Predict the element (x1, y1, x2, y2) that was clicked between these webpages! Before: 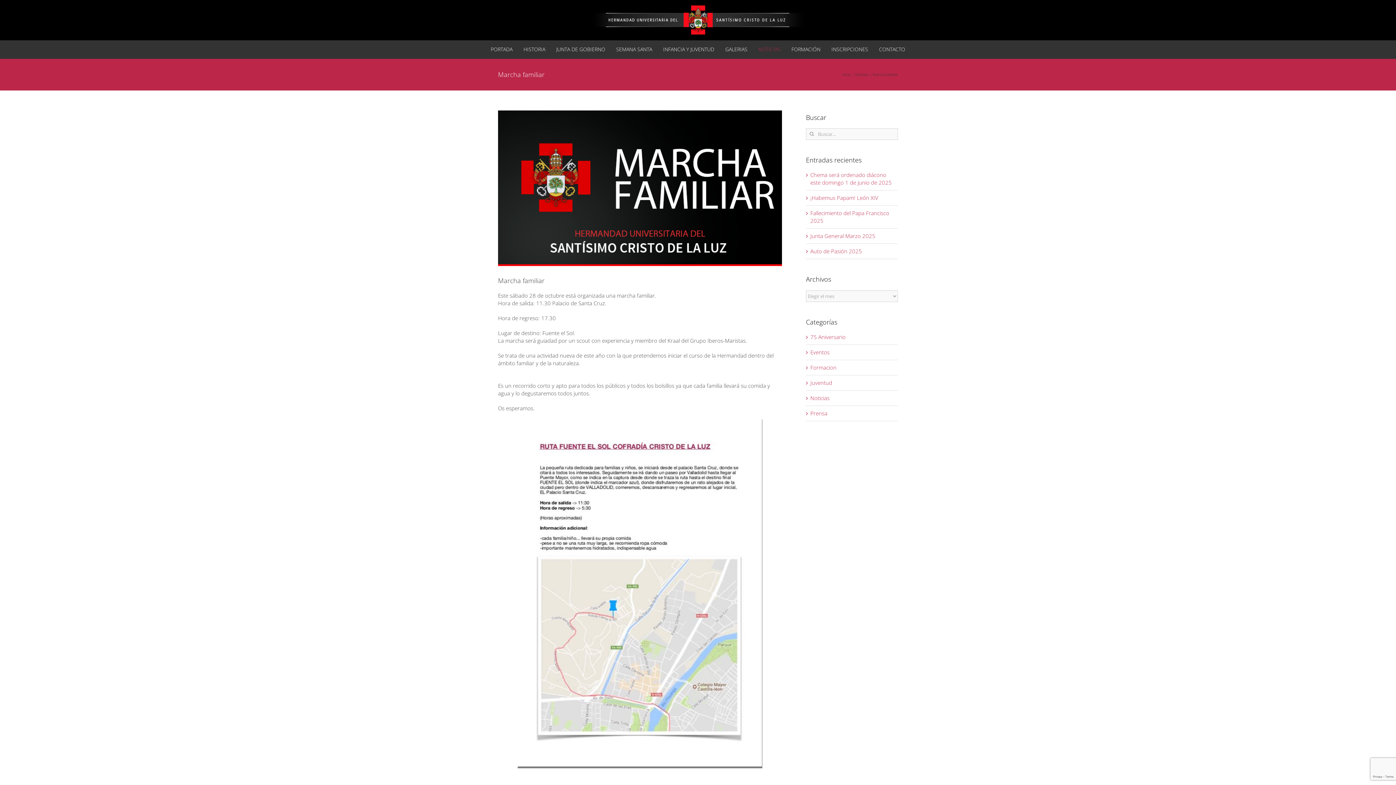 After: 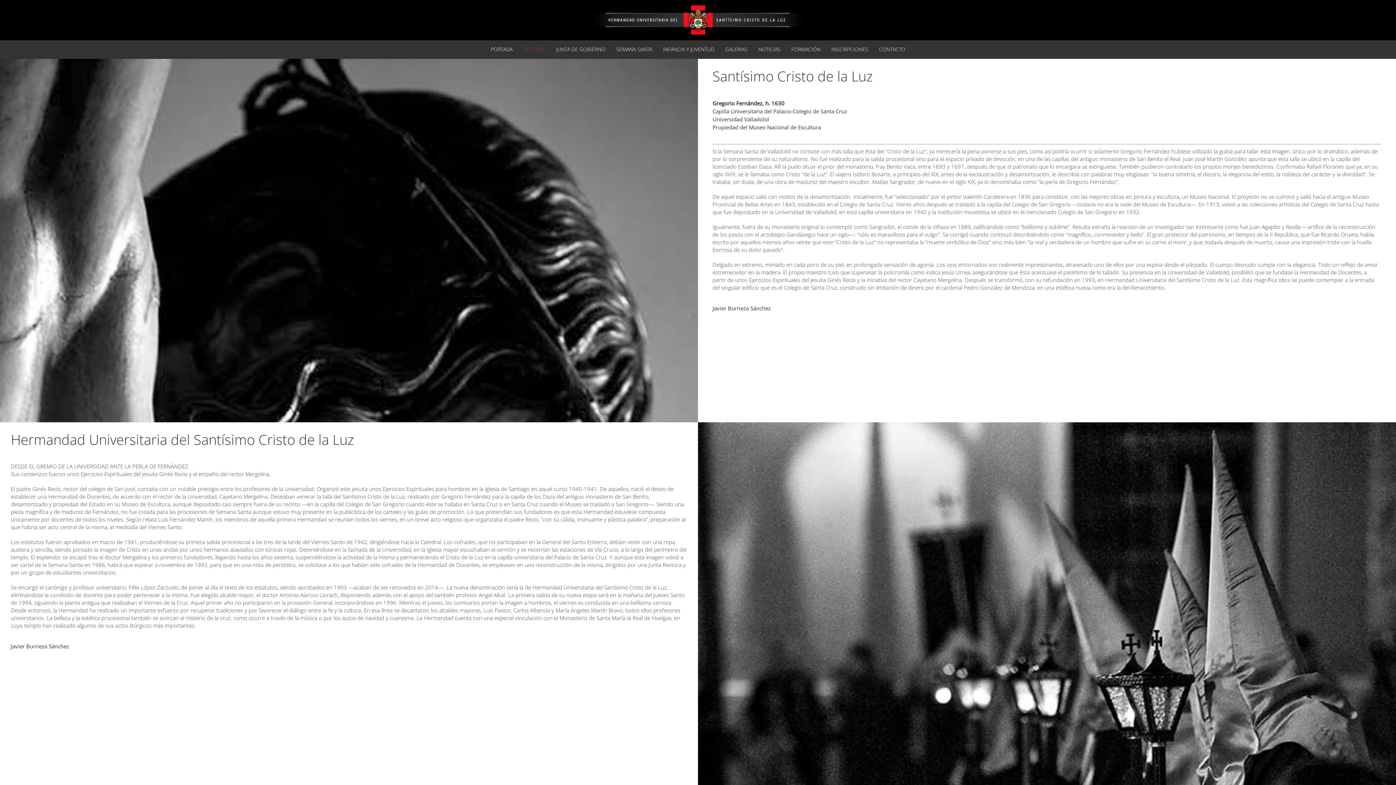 Action: bbox: (523, 40, 545, 58) label: HISTORIA